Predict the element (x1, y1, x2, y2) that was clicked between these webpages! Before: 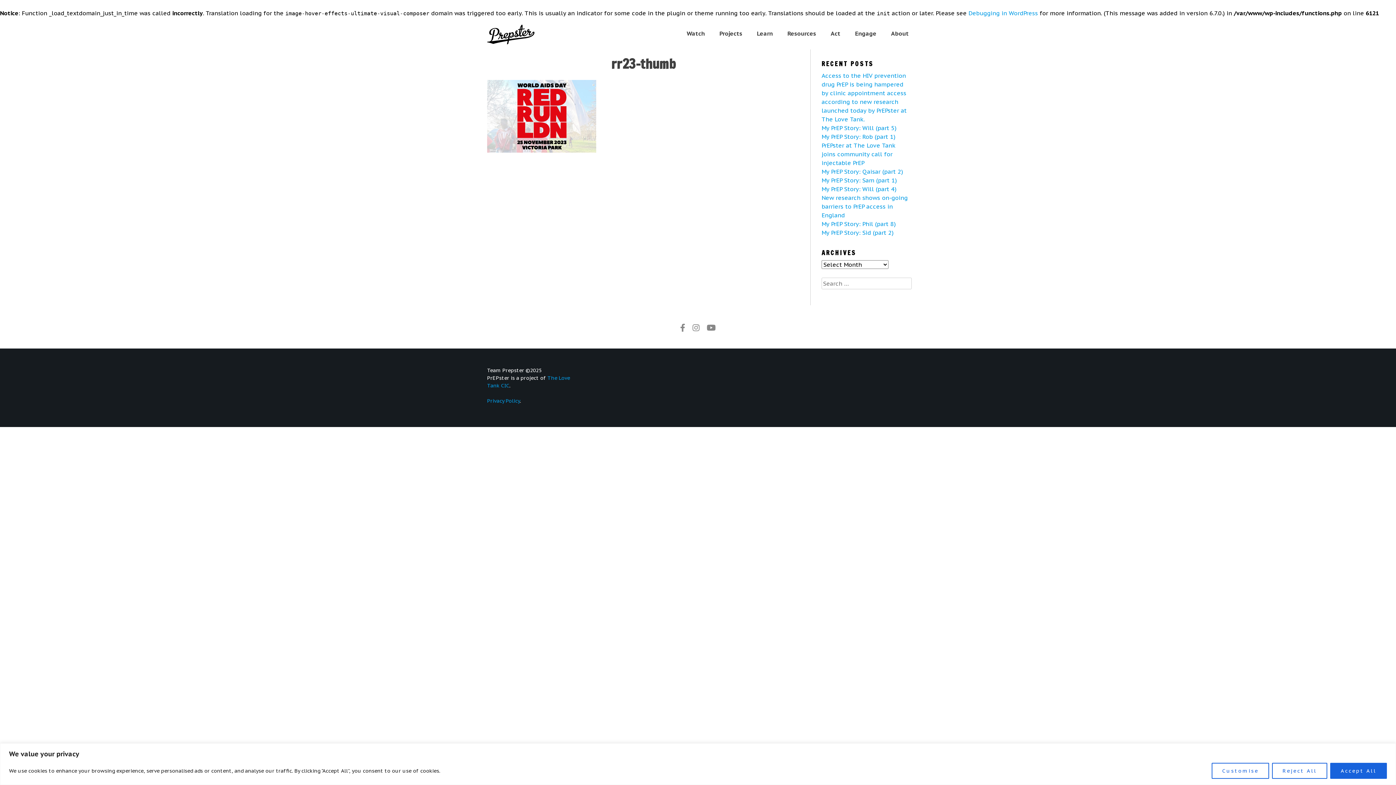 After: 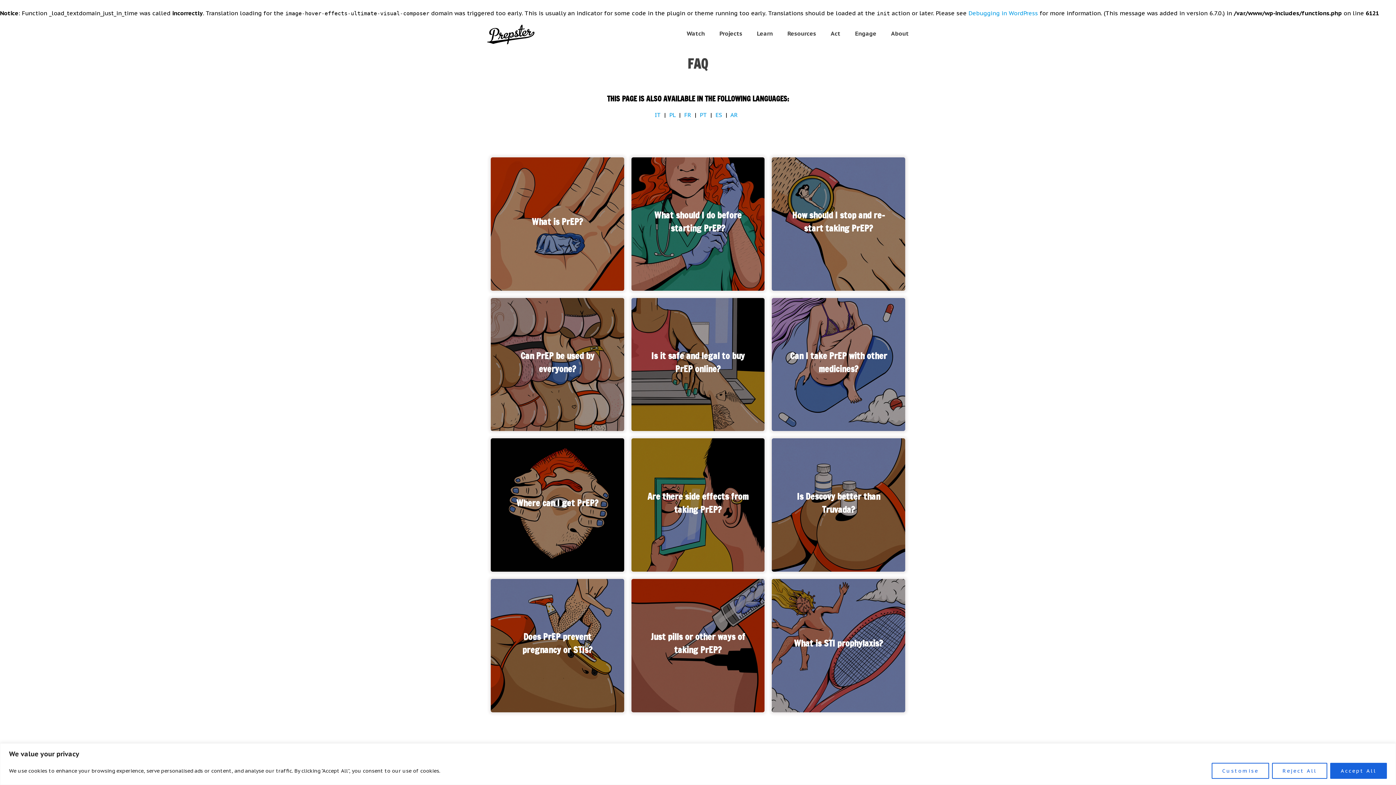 Action: bbox: (749, 17, 780, 49) label: Learn